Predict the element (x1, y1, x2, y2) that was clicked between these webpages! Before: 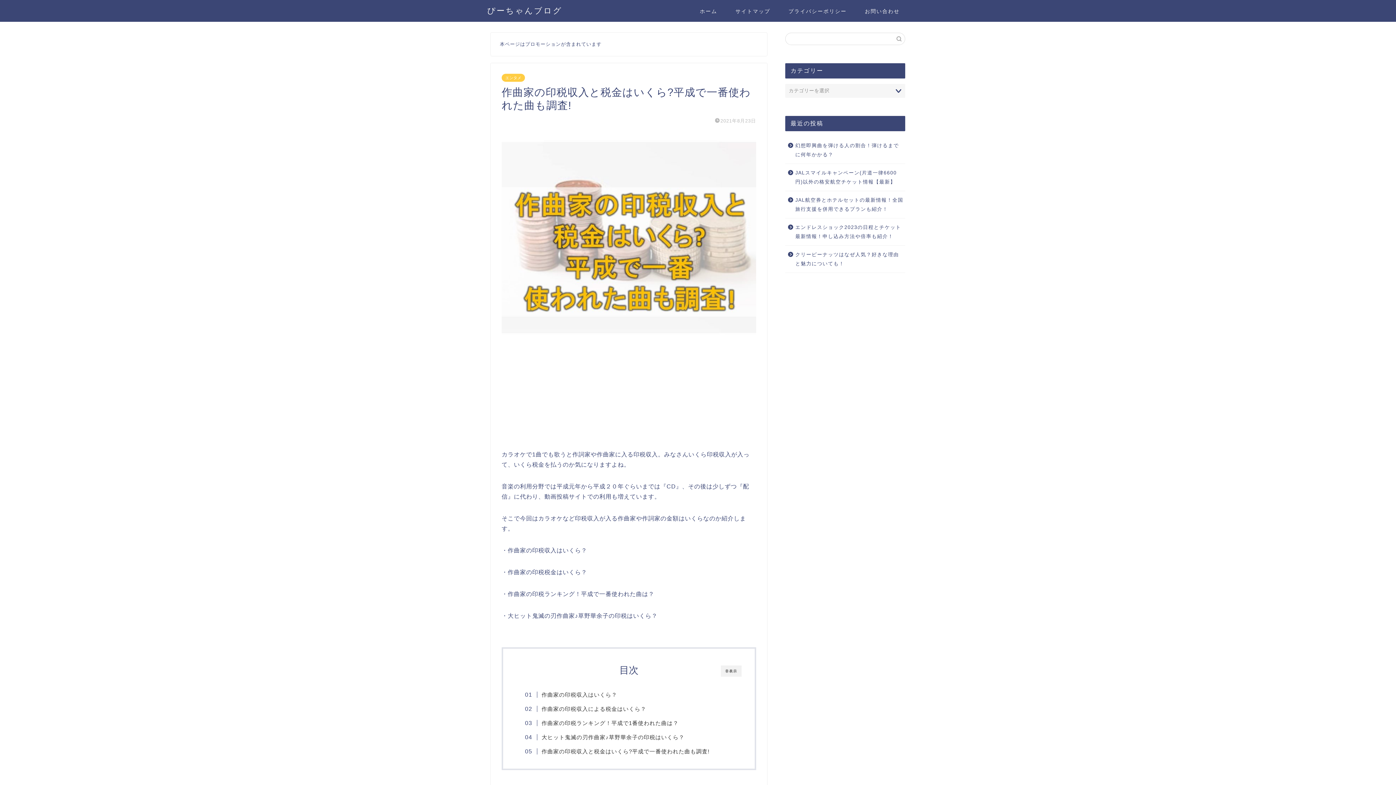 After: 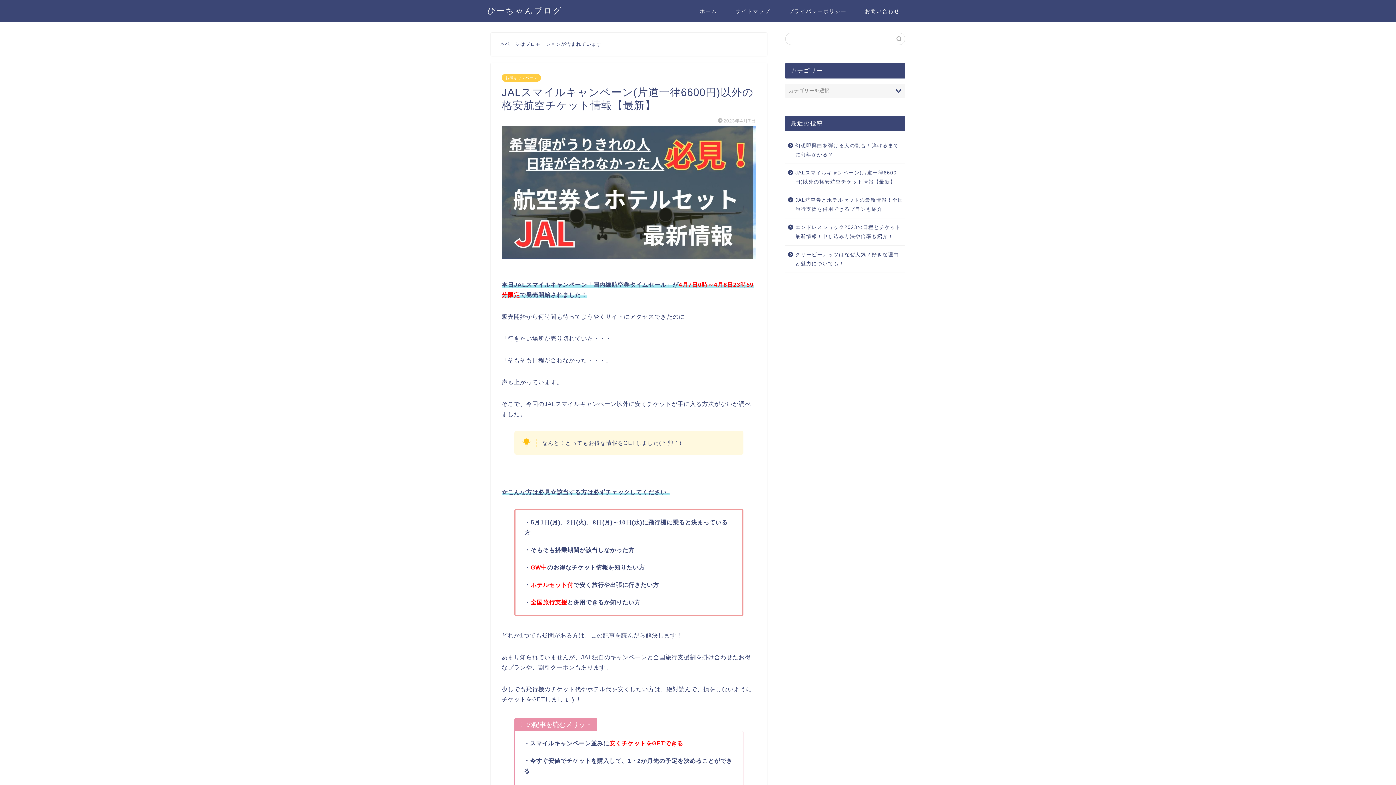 Action: label: JALスマイルキャンペーン(片道一律6600円)以外の格安航空チケット情報【最新】 bbox: (785, 164, 904, 190)